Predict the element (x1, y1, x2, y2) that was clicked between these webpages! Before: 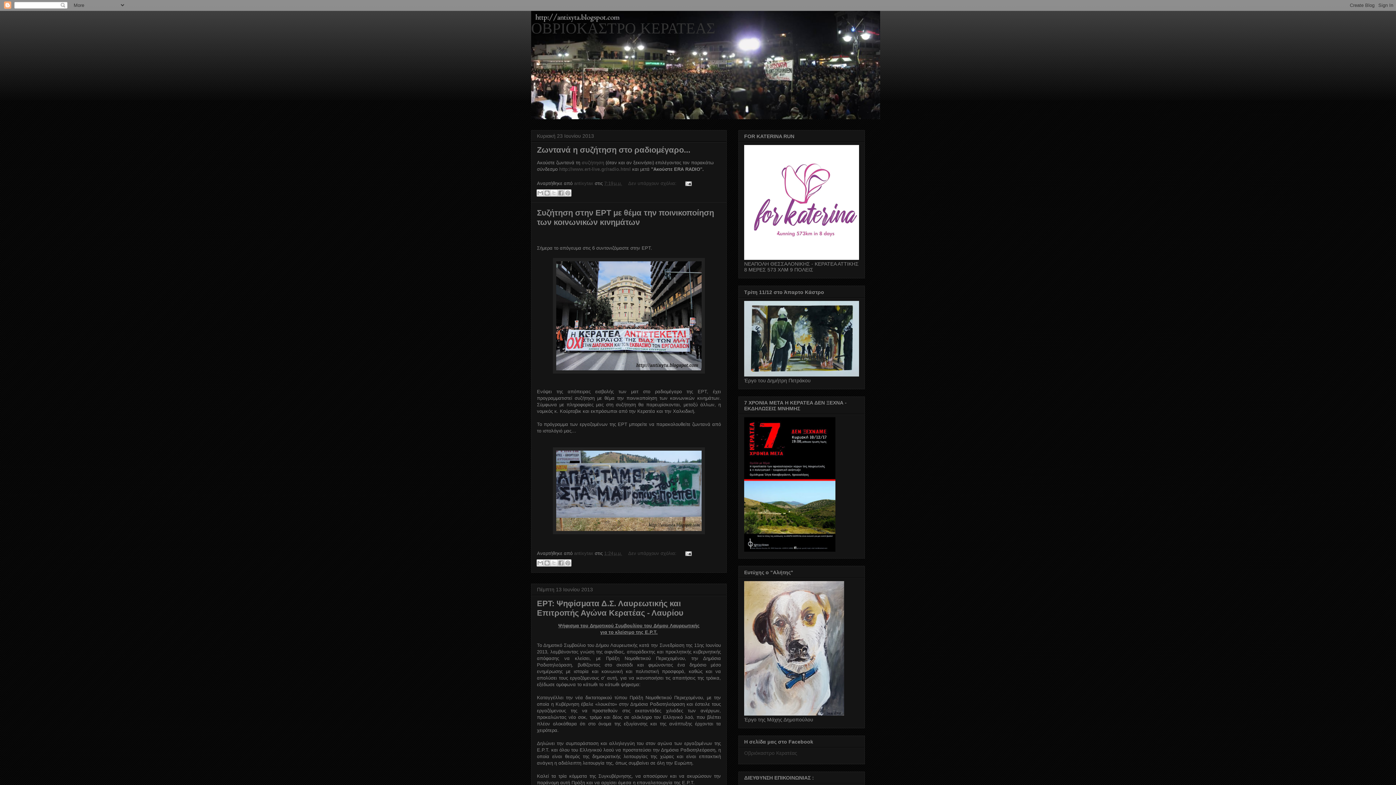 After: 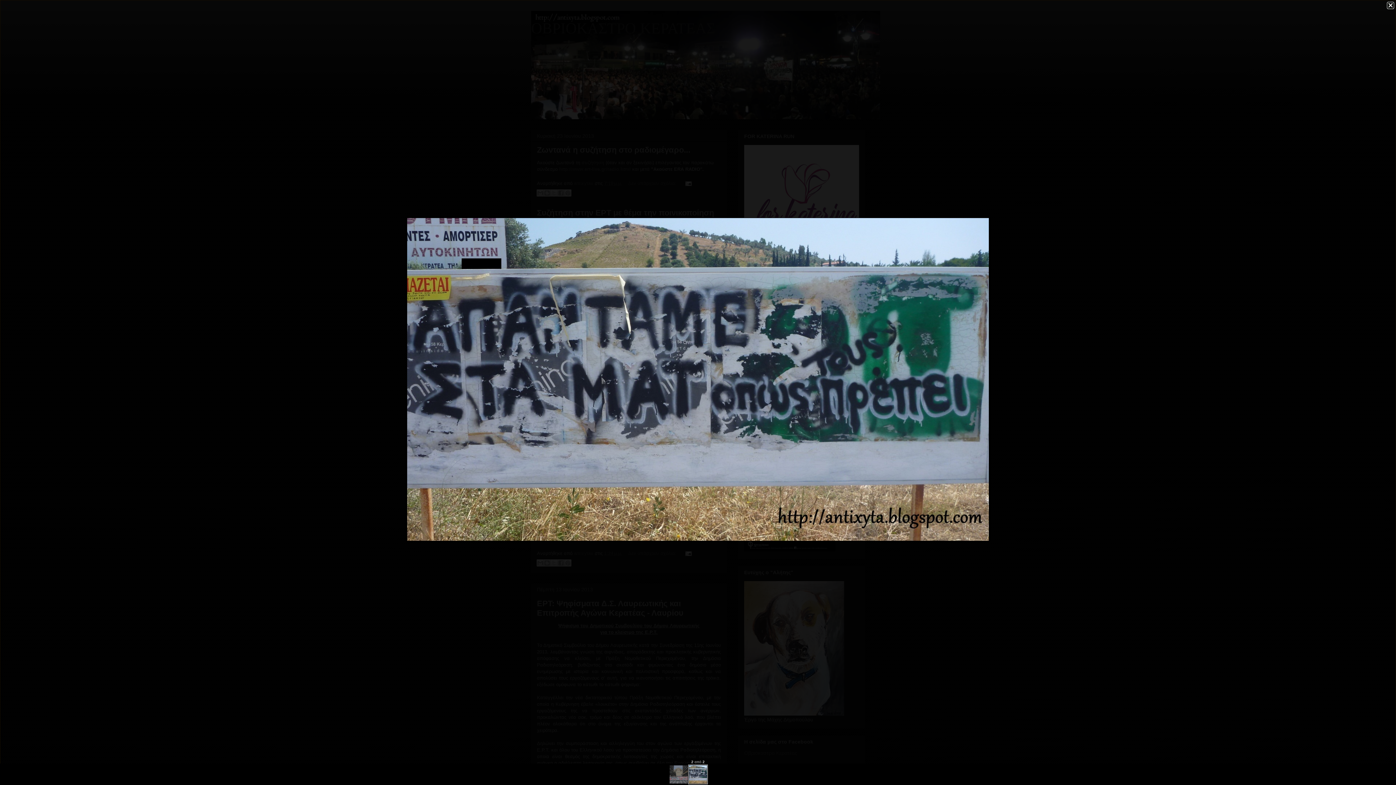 Action: bbox: (553, 530, 705, 535)